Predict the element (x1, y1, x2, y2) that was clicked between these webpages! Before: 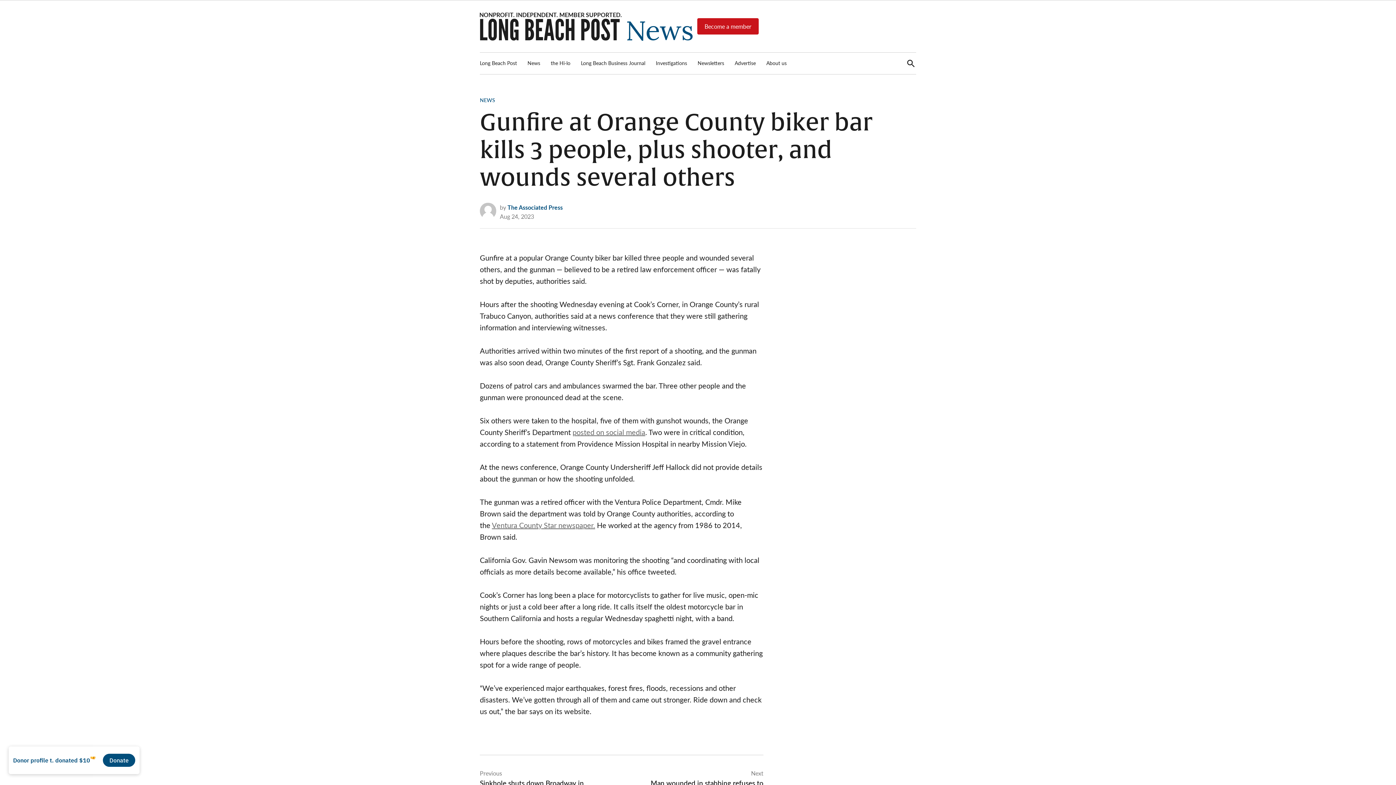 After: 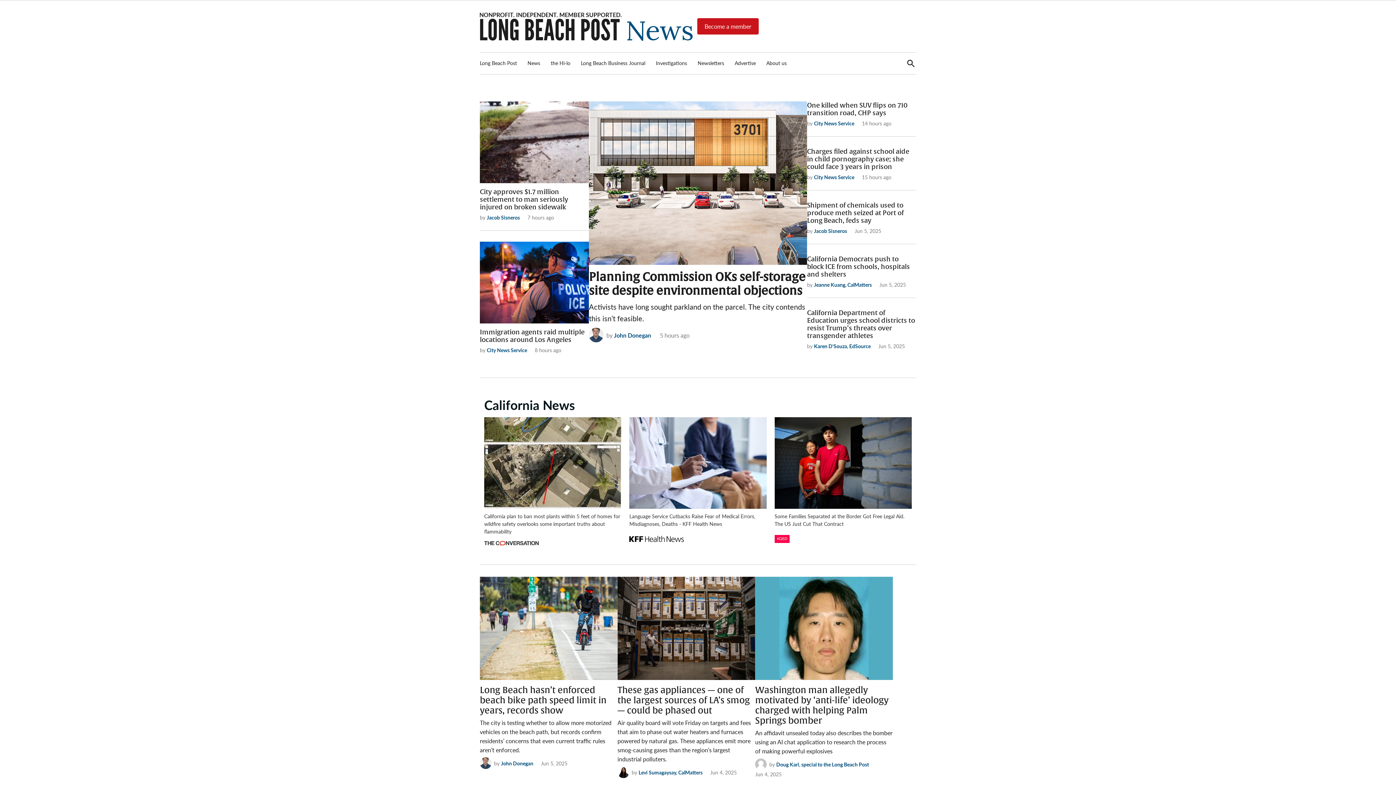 Action: bbox: (480, 18, 693, 41)